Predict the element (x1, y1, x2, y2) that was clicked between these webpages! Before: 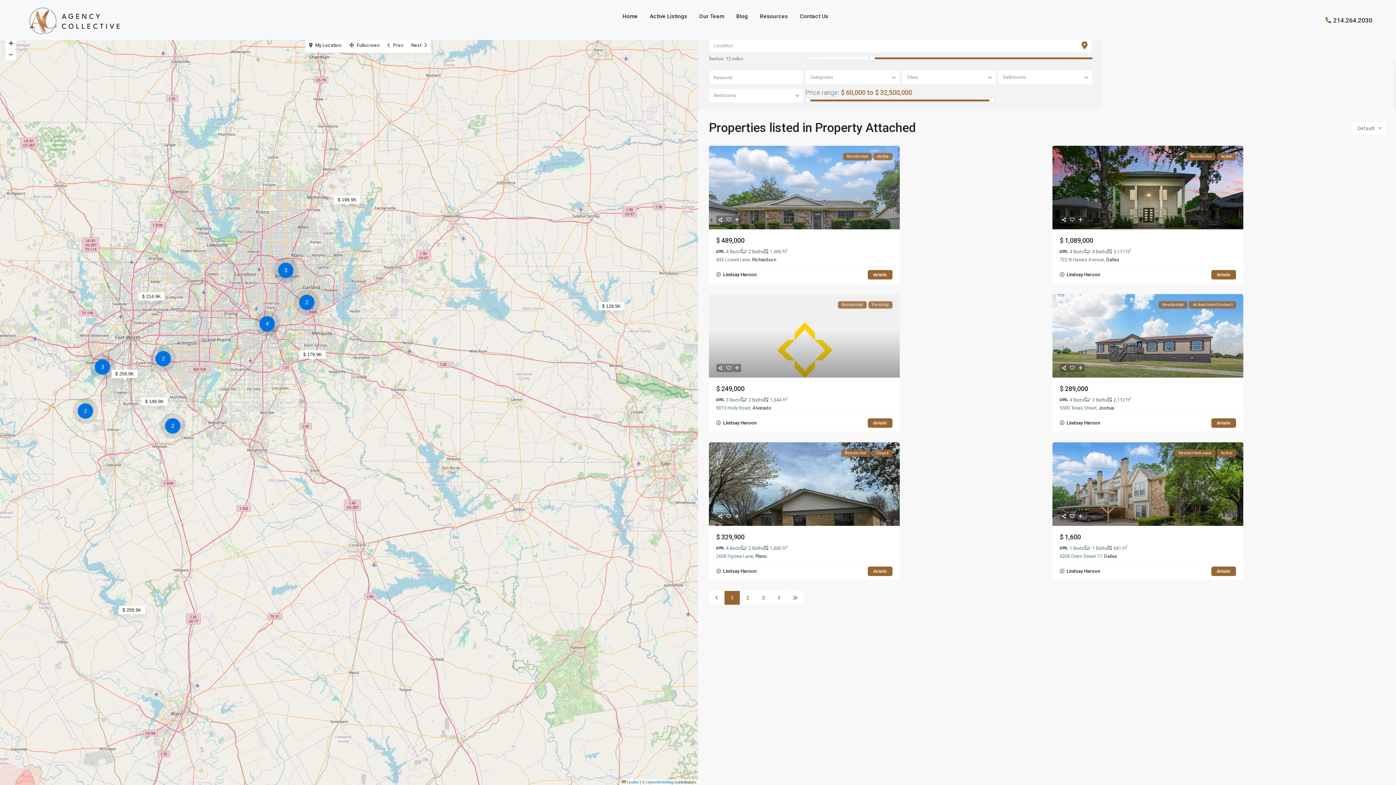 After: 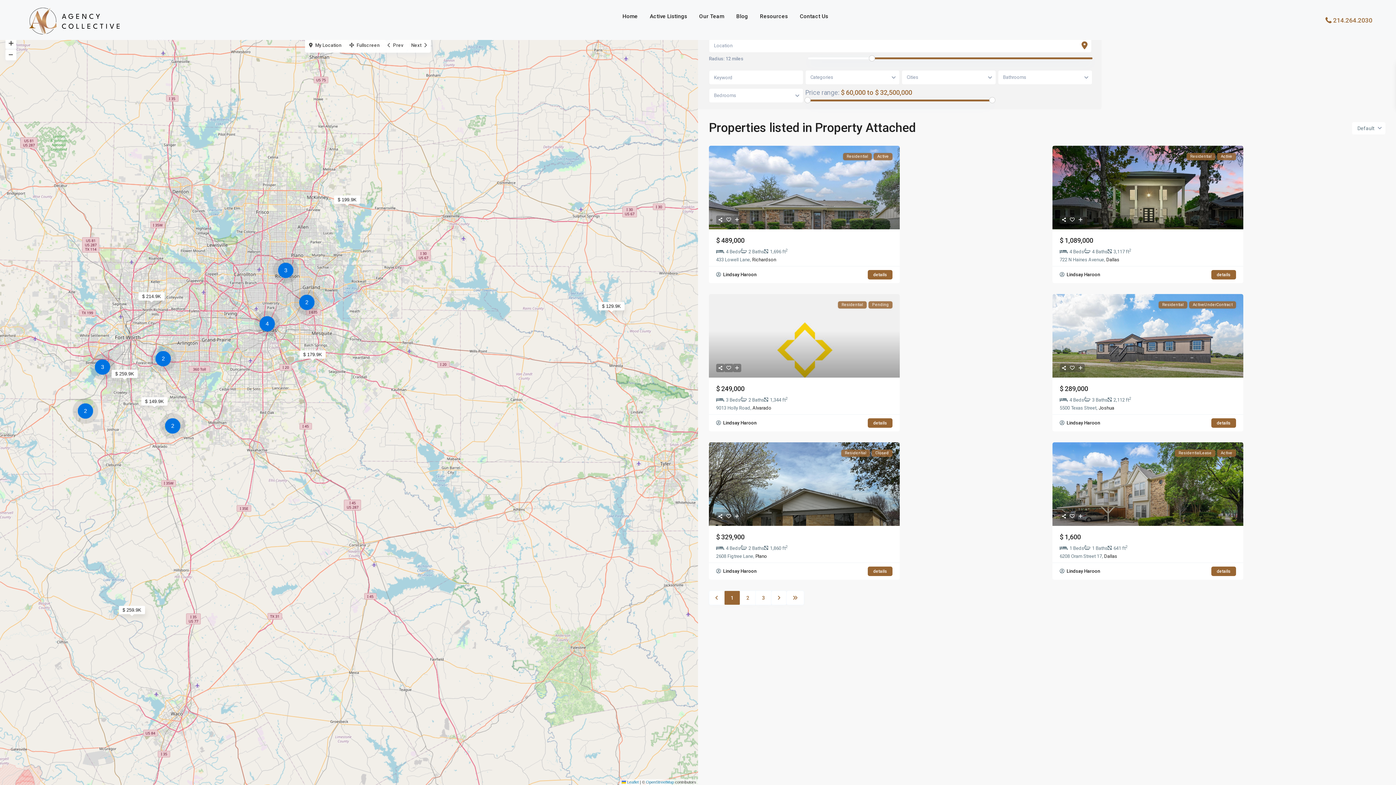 Action: bbox: (1333, 16, 1372, 23) label: 214.264.2030